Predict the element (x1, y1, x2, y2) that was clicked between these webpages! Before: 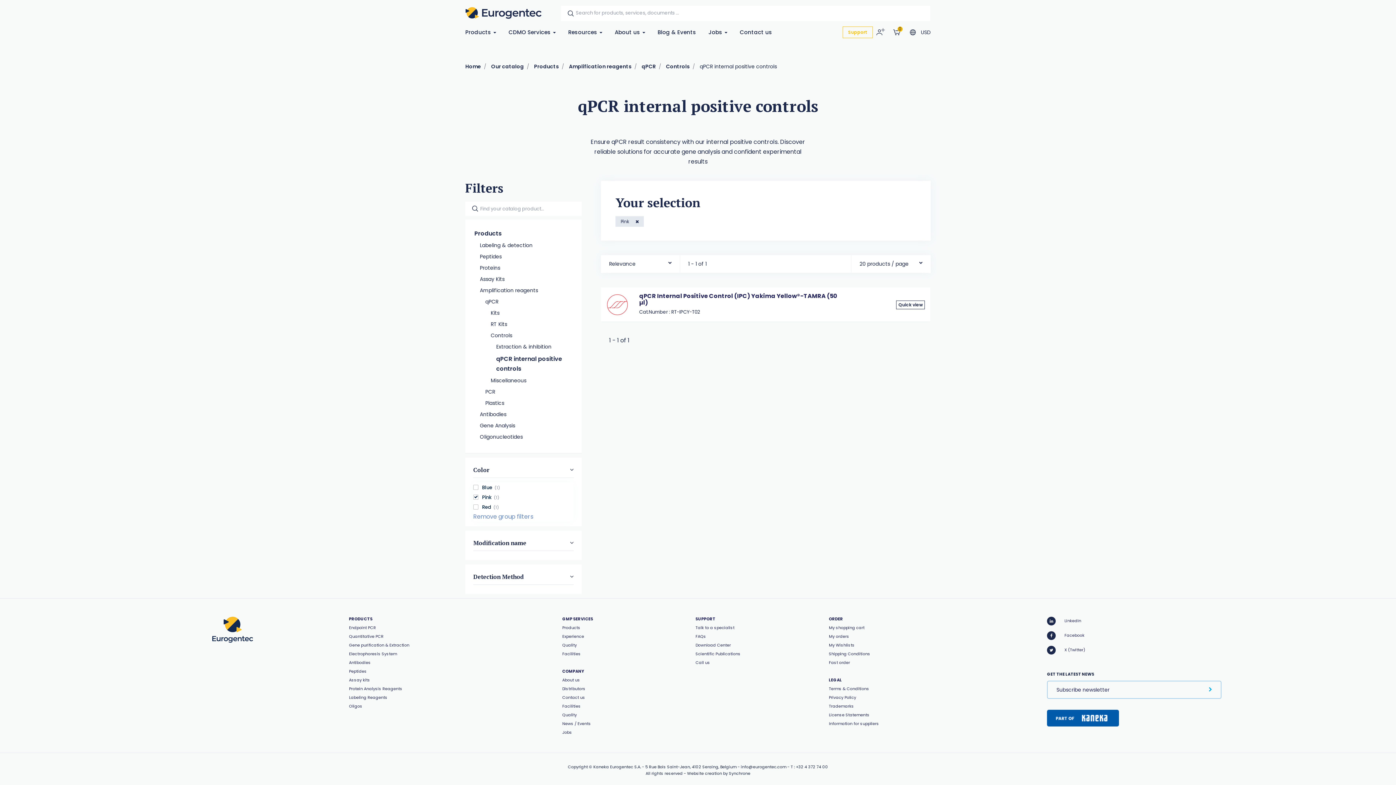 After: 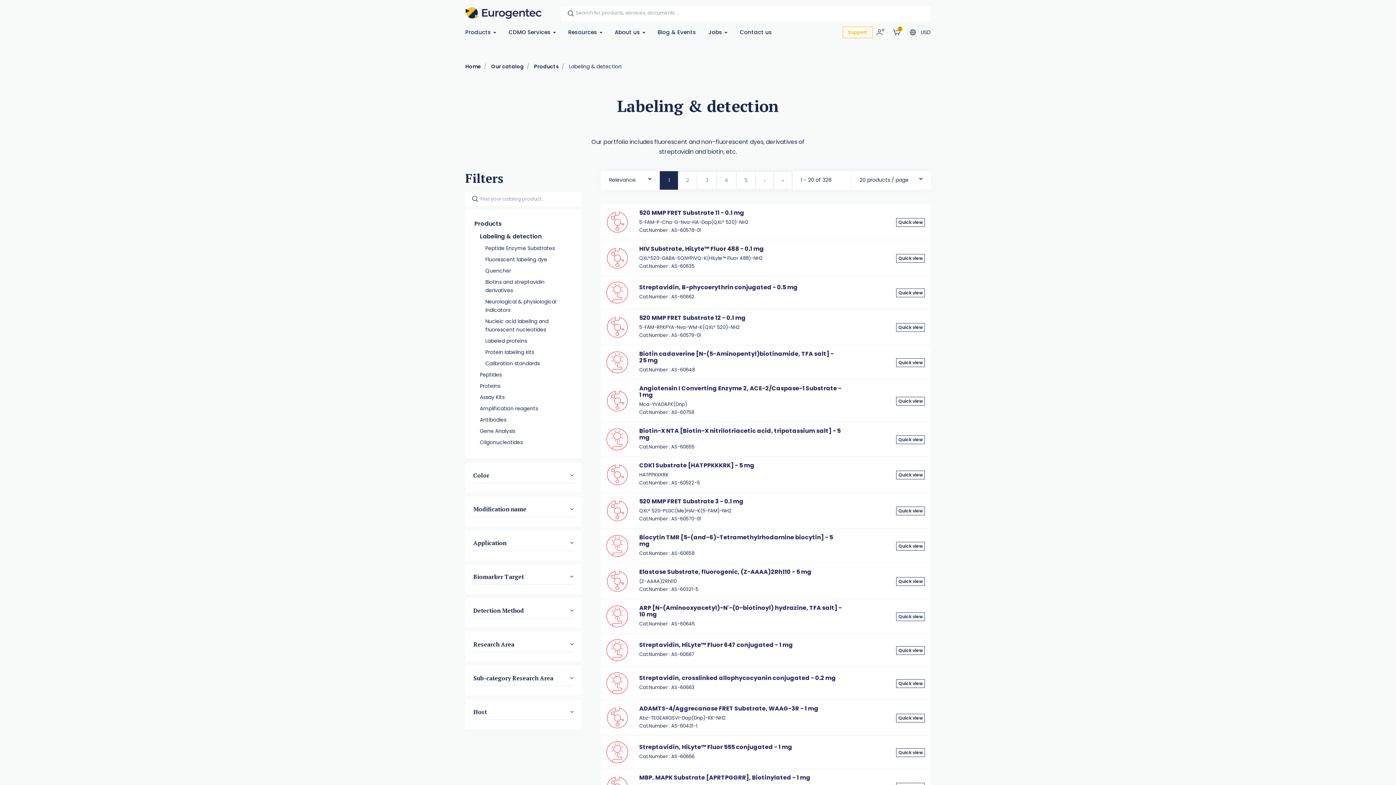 Action: label: Labeling & detection bbox: (480, 241, 532, 249)